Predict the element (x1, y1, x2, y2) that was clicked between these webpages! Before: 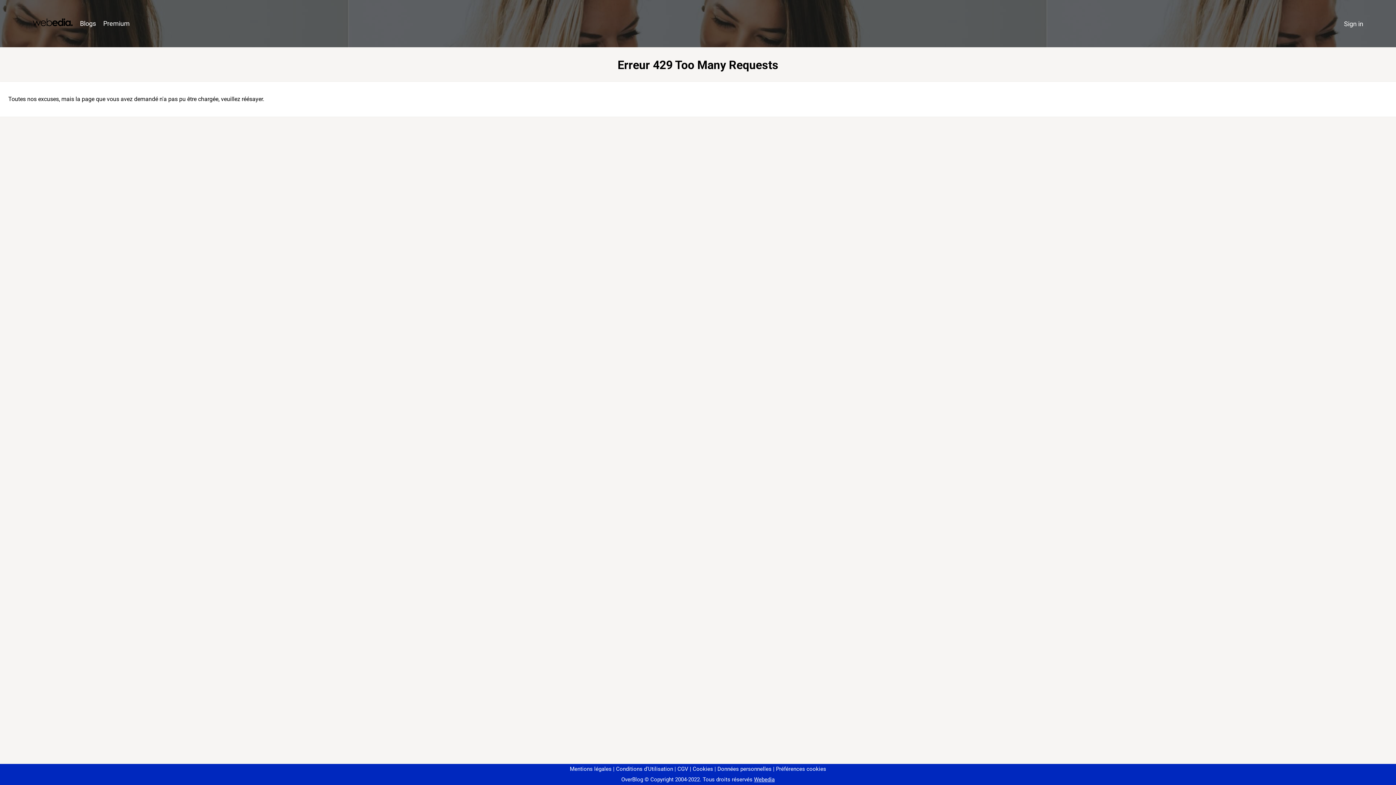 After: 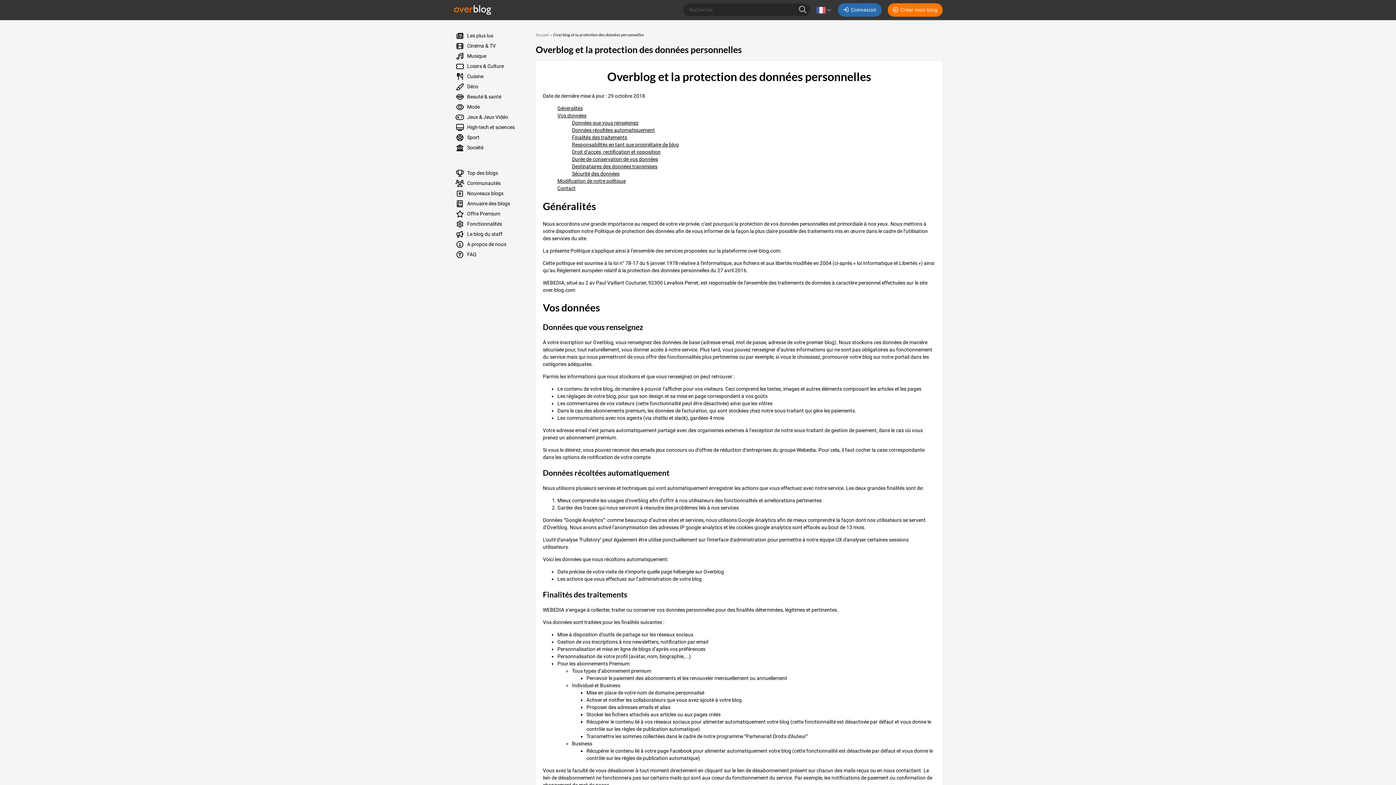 Action: label: Données personnelles bbox: (714, 766, 771, 772)